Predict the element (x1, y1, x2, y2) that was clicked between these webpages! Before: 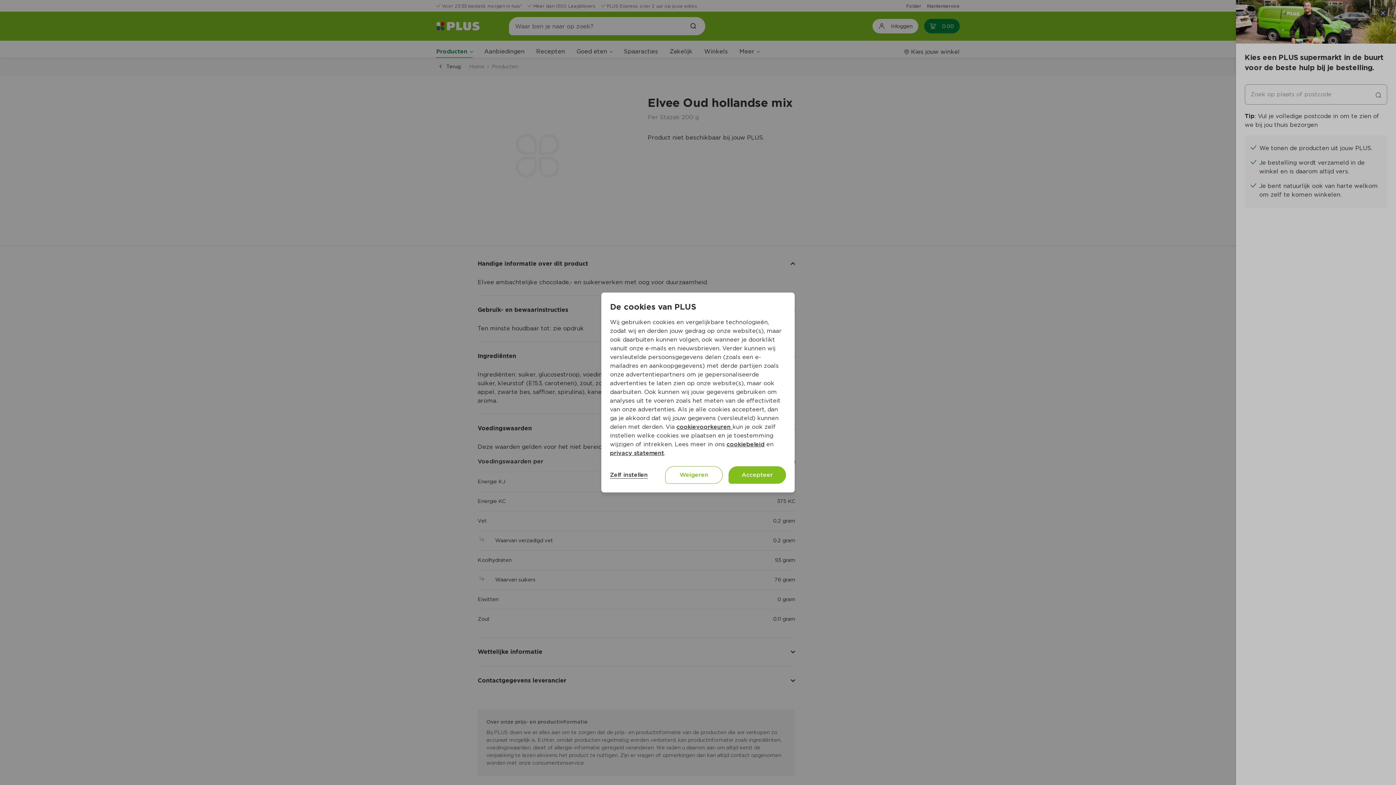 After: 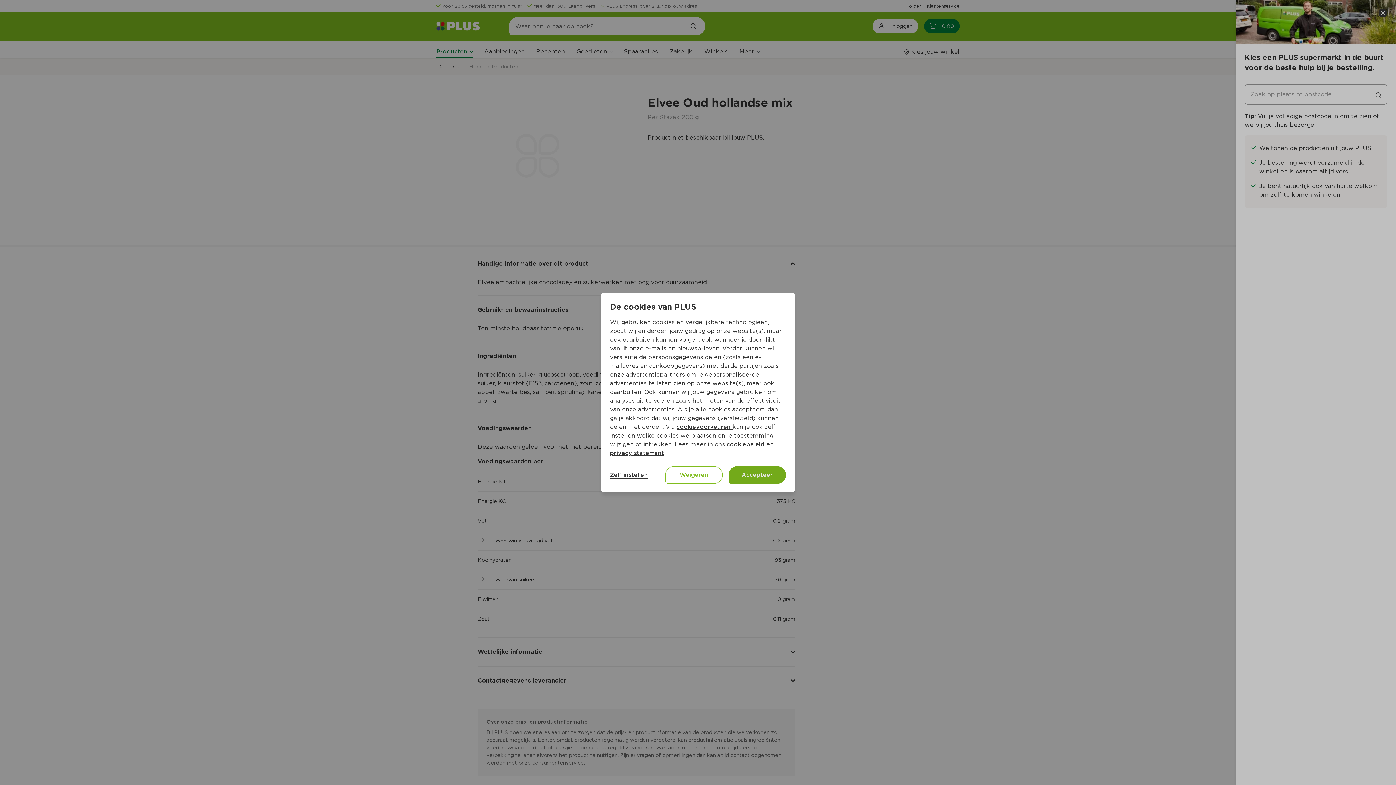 Action: bbox: (728, 466, 786, 484) label: Accepteer